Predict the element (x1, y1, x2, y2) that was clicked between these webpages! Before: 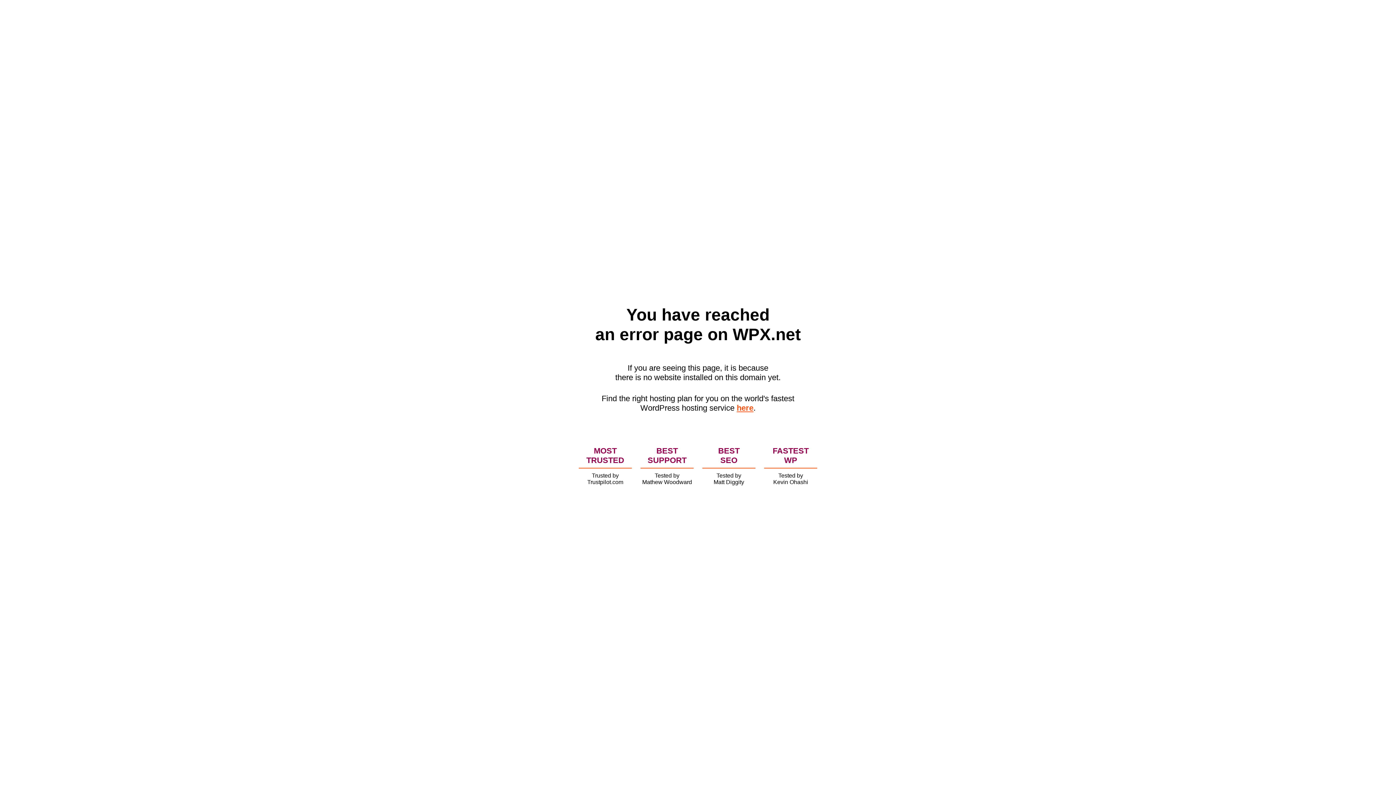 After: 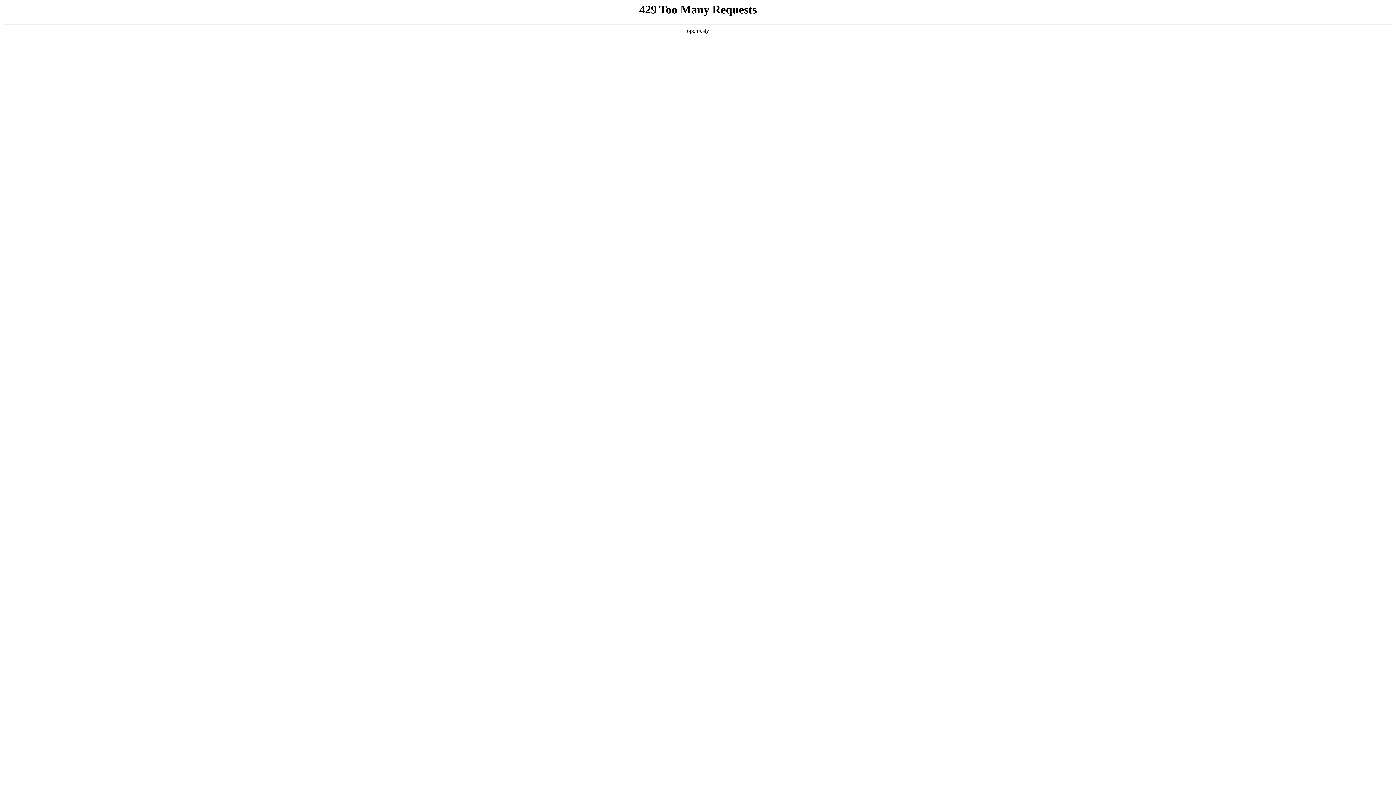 Action: bbox: (736, 403, 753, 412) label: here